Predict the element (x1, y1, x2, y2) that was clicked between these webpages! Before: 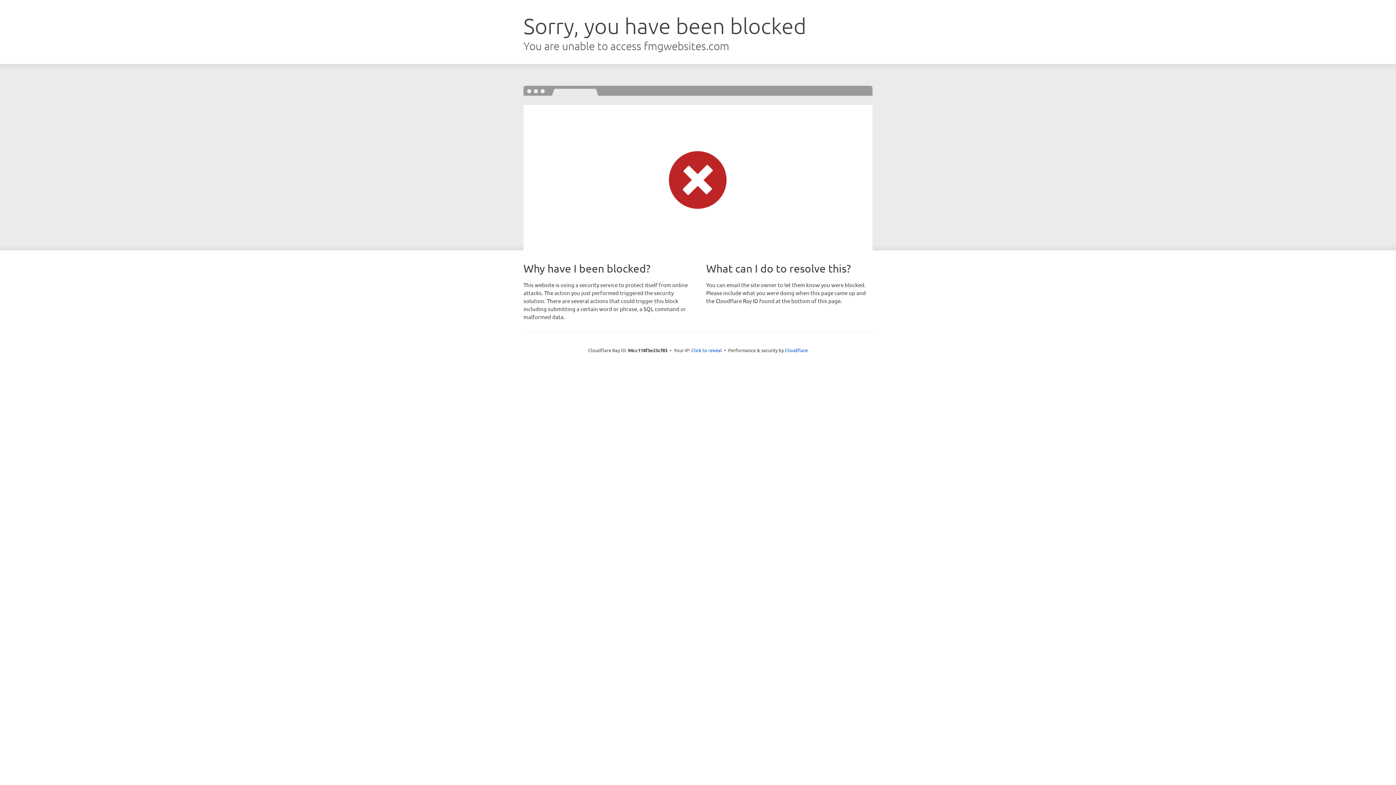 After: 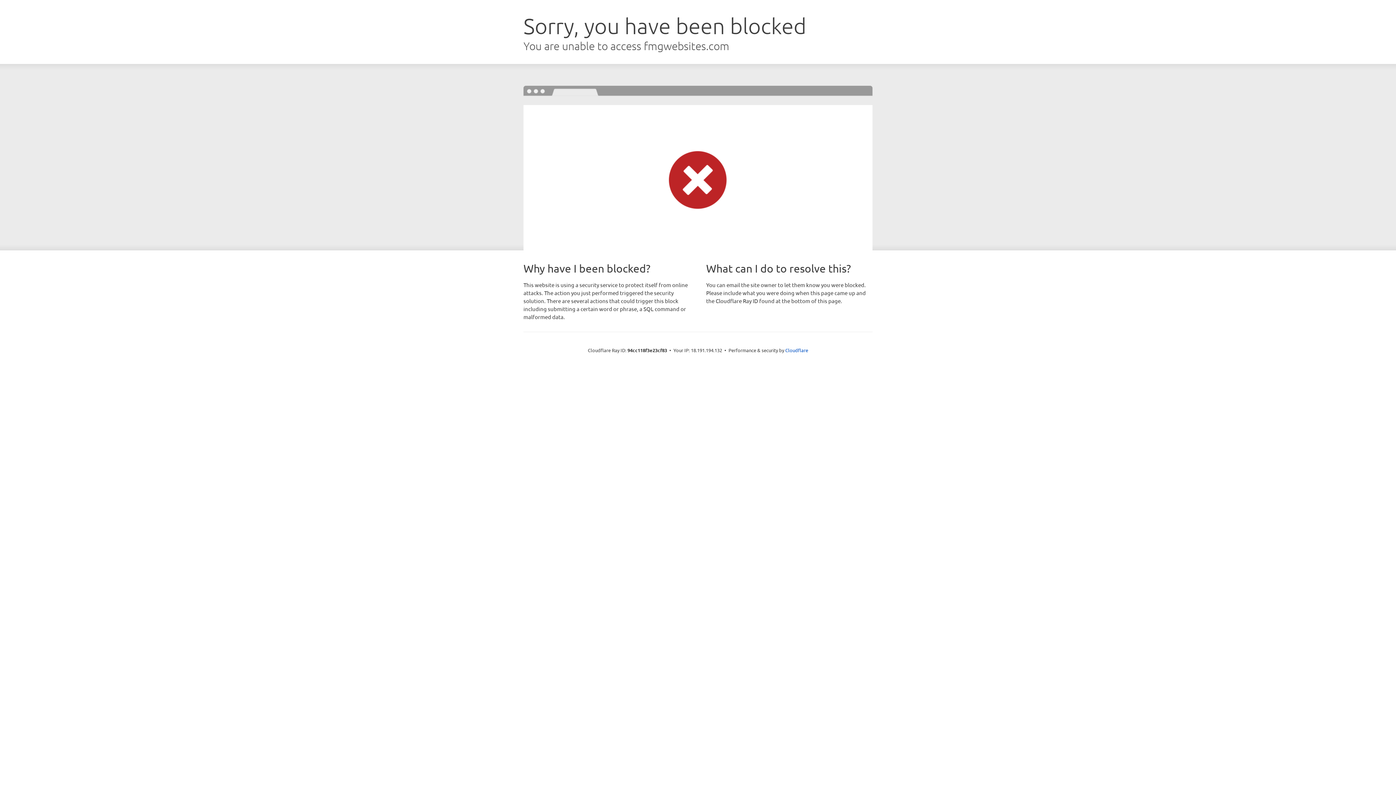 Action: label: Click to reveal bbox: (691, 346, 722, 353)